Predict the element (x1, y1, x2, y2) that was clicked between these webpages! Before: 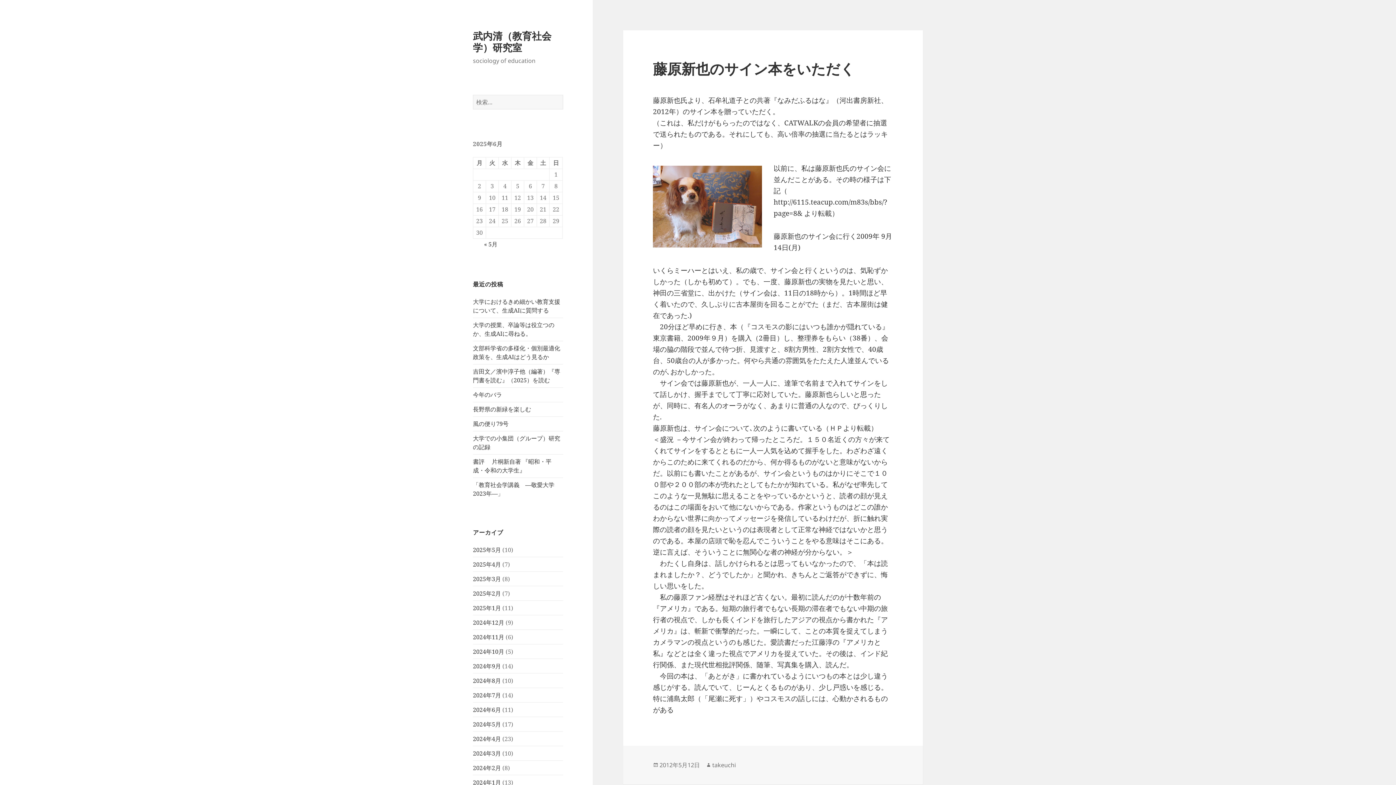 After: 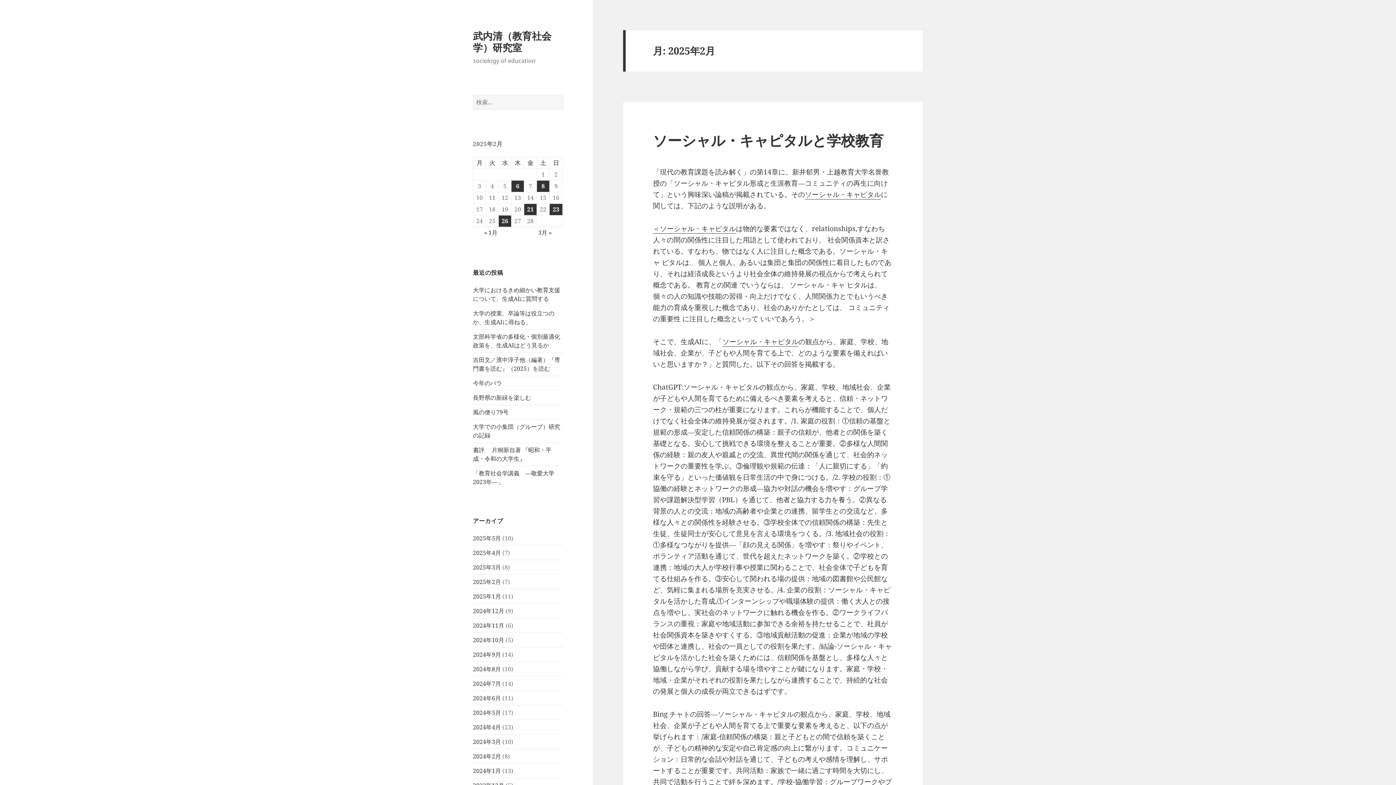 Action: label: 2025年2月 bbox: (473, 589, 501, 597)